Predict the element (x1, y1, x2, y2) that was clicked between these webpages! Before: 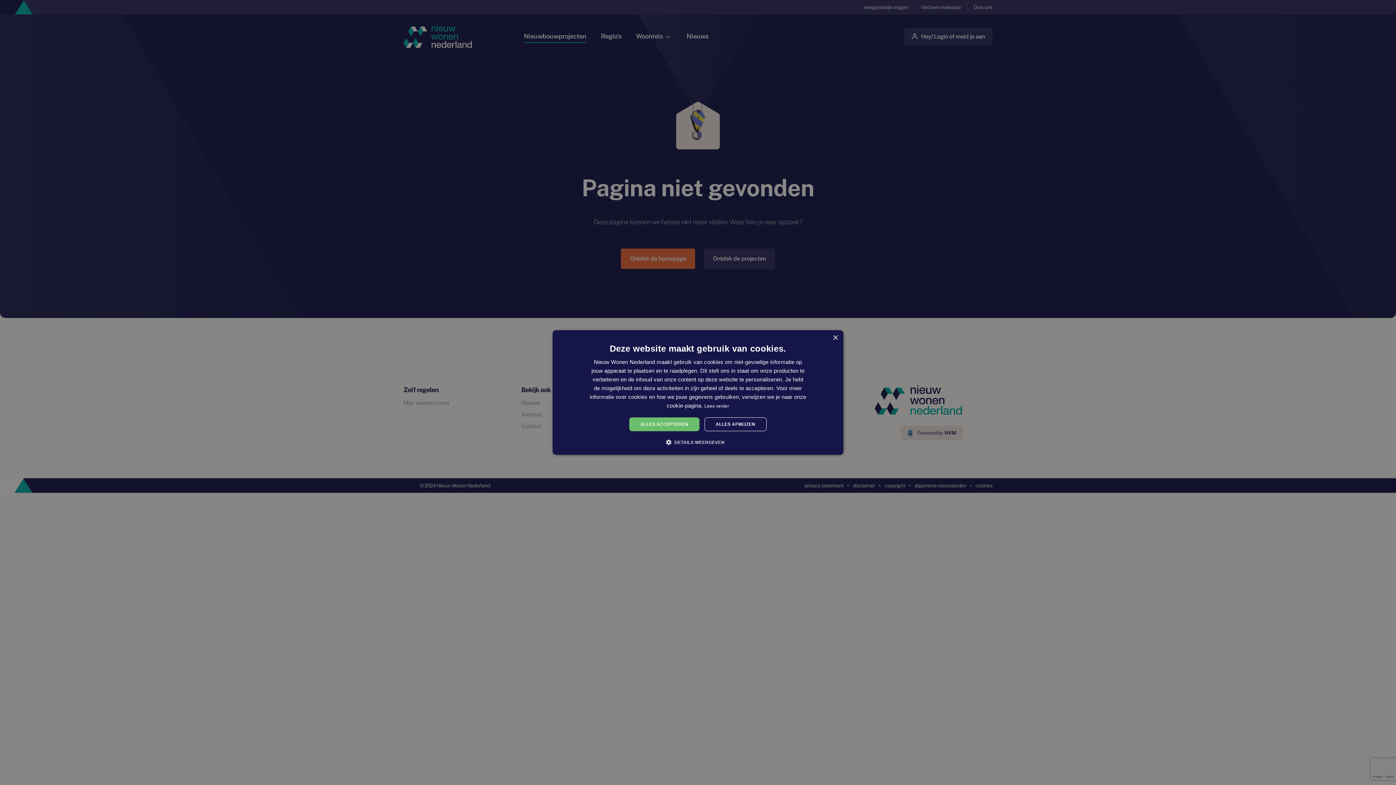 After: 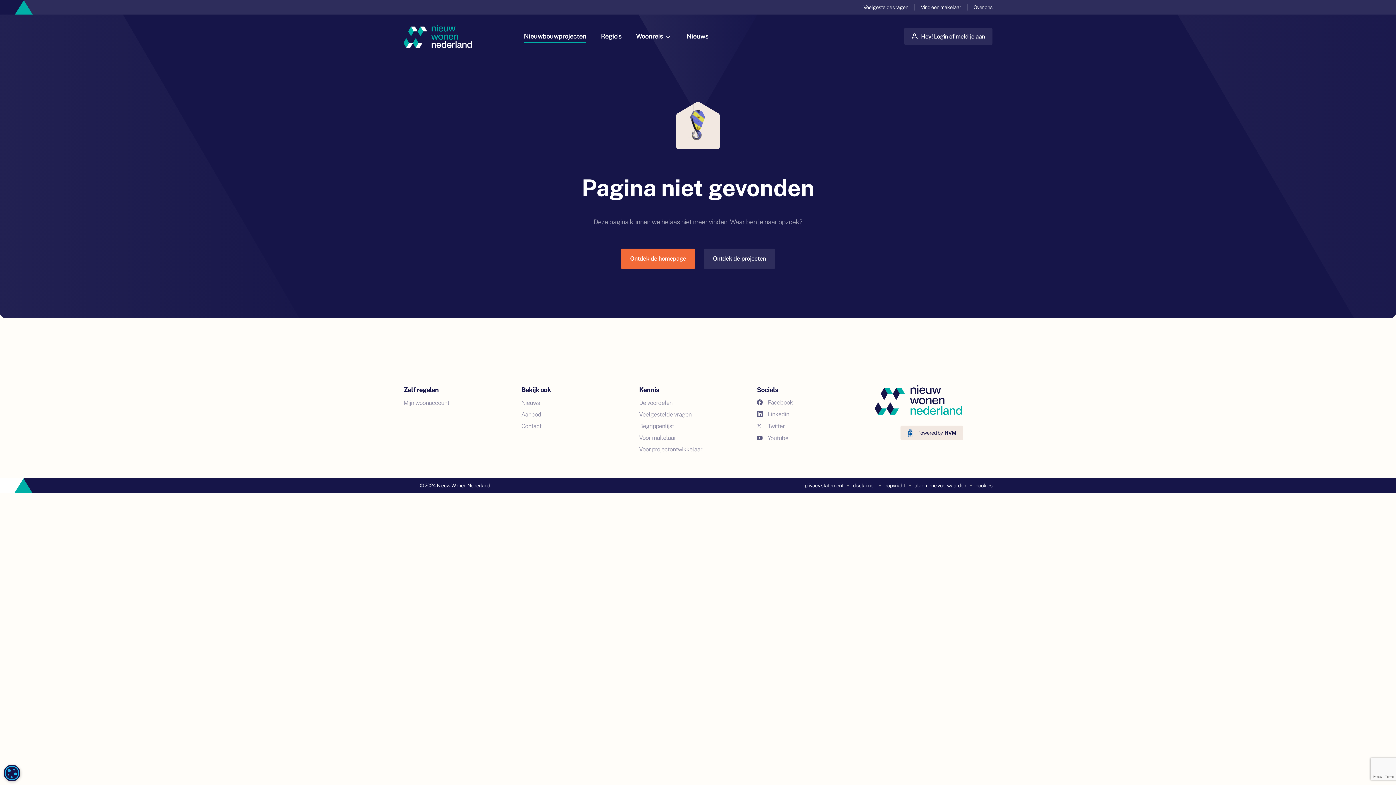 Action: bbox: (832, 335, 838, 340) label: Close